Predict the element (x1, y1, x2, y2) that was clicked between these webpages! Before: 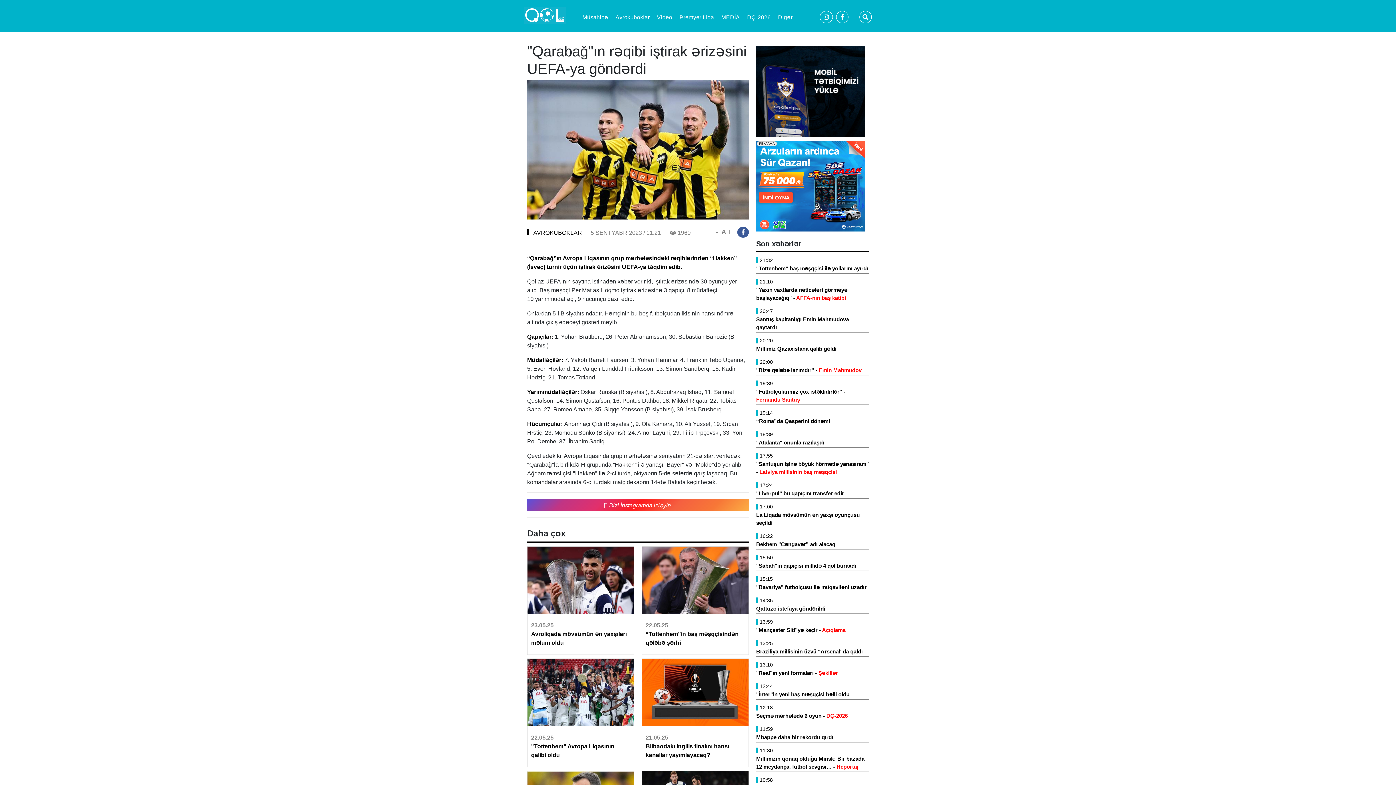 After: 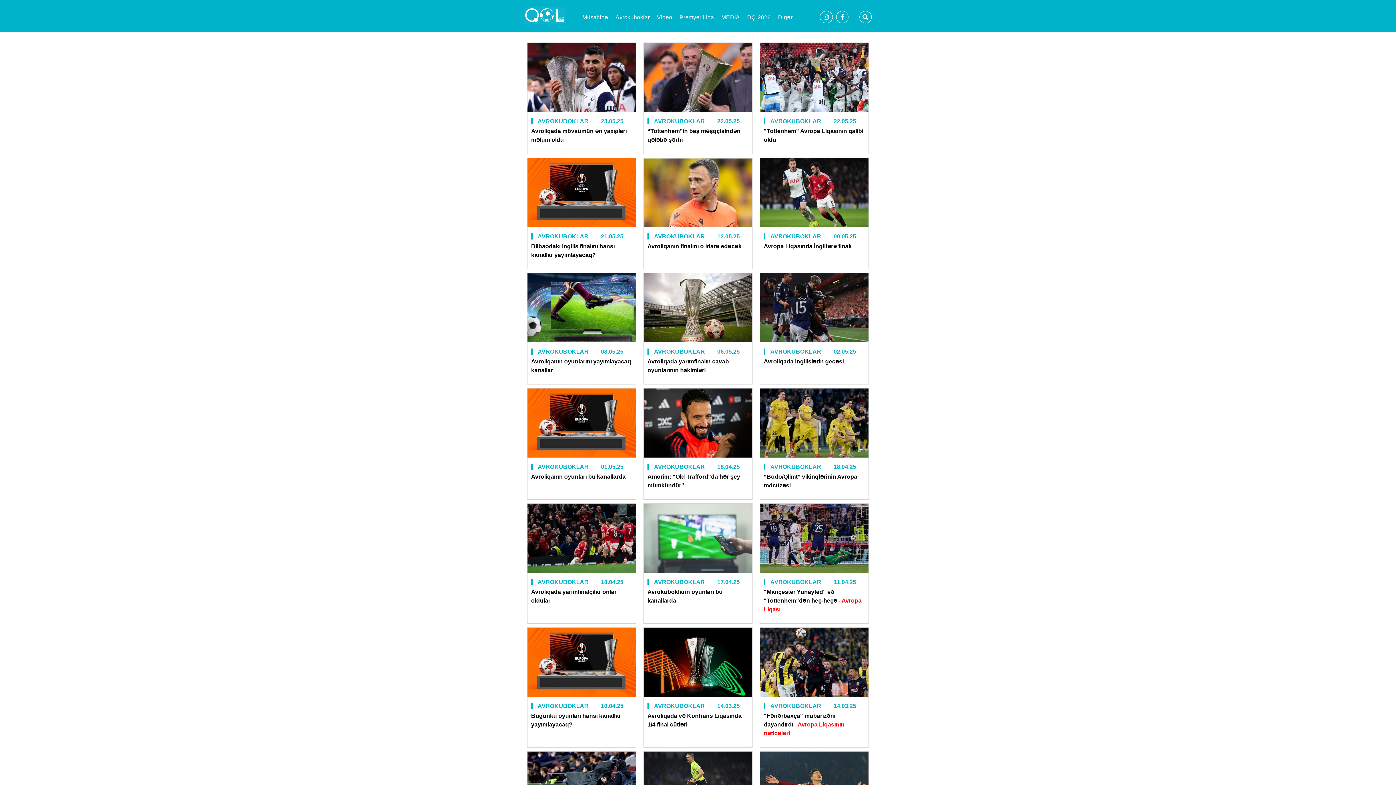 Action: bbox: (533, 229, 582, 236) label: AVROKUBOKLAR